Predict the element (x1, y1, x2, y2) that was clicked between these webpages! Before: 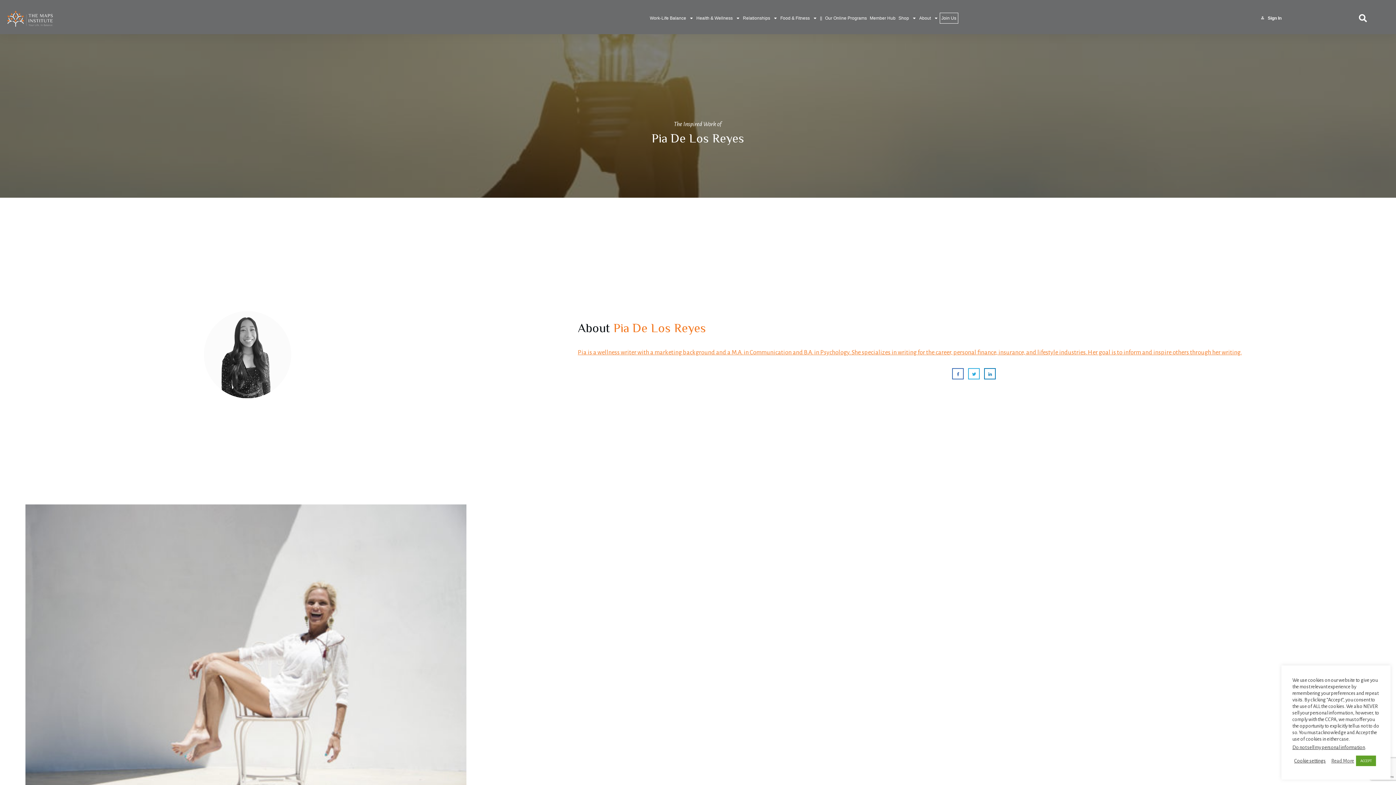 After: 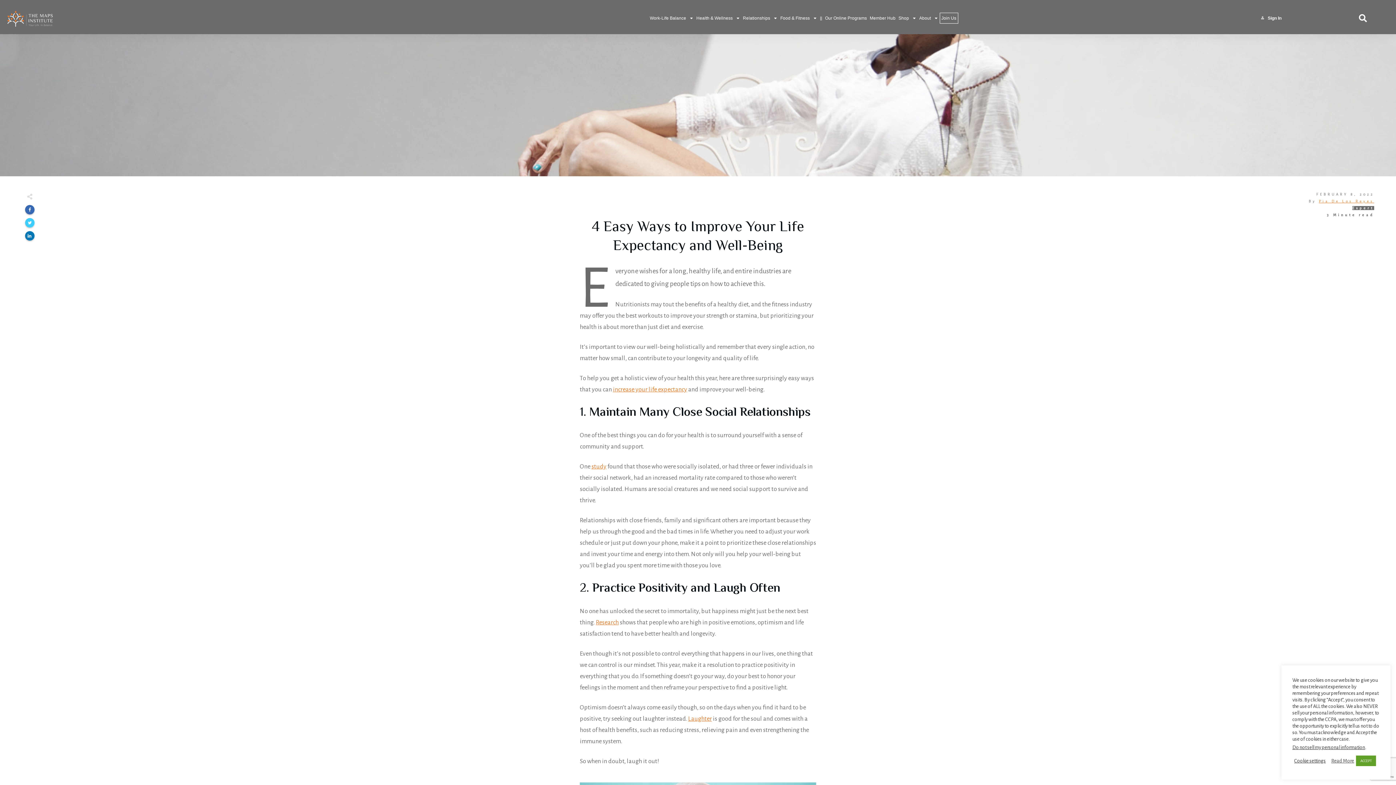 Action: bbox: (25, 504, 466, 798)